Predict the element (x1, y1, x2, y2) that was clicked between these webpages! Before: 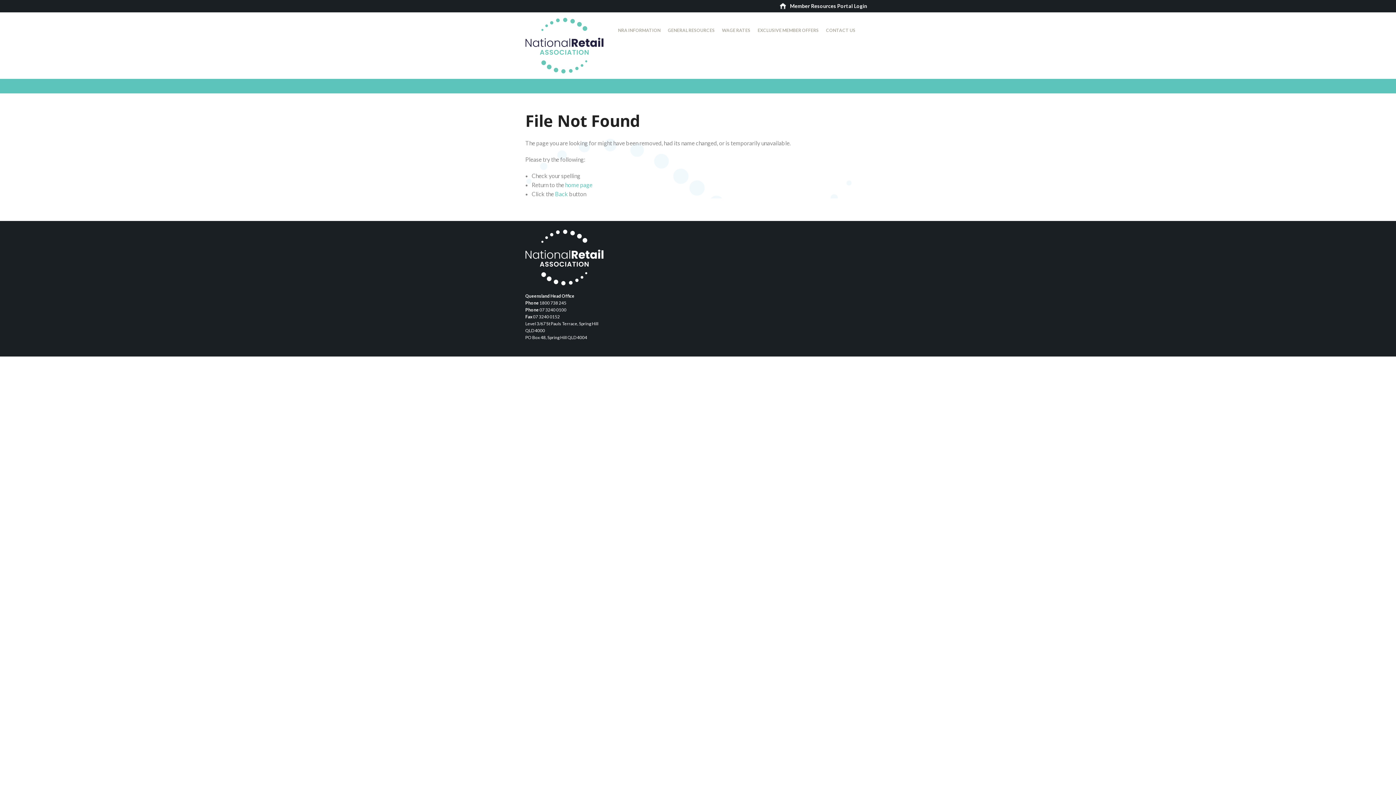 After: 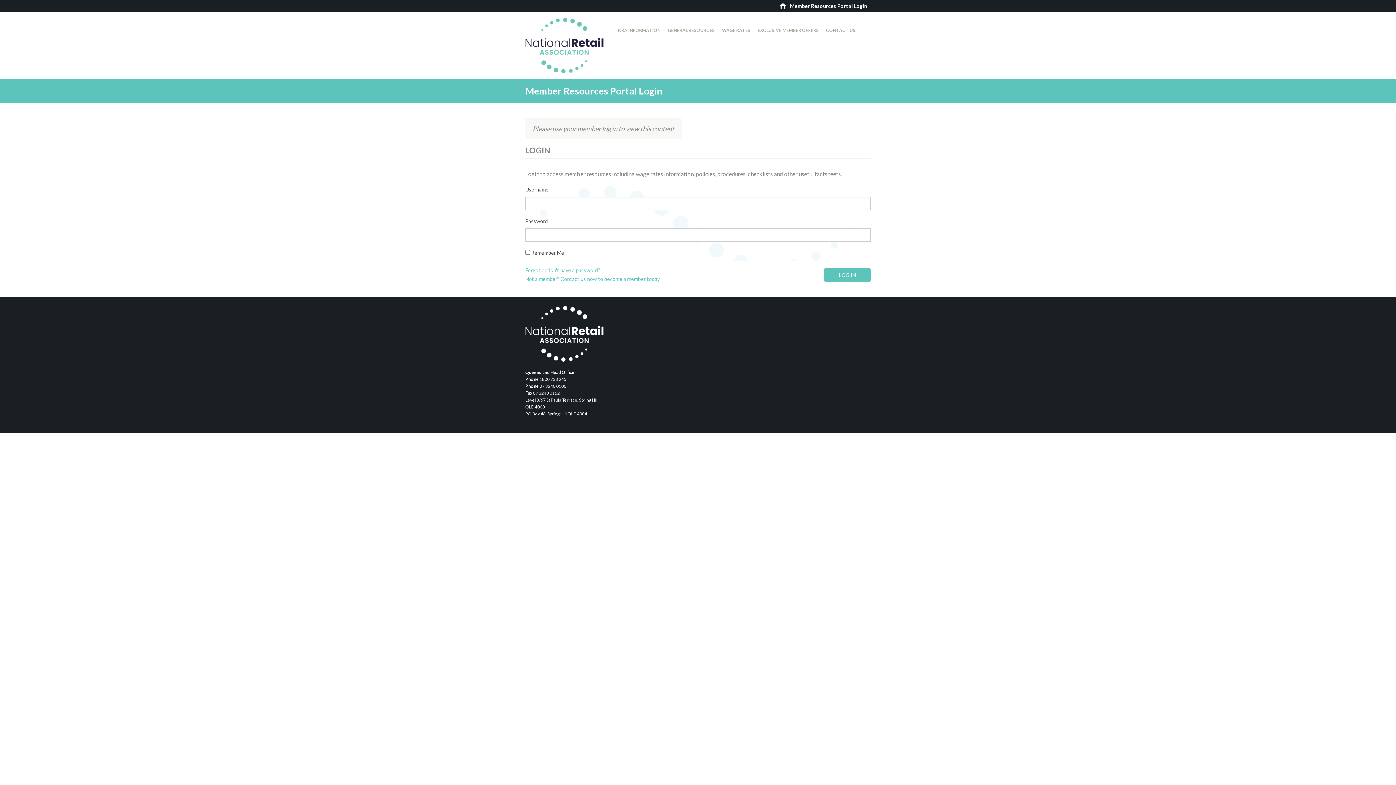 Action: label: Member Resources Portal Login bbox: (790, 2, 867, 9)